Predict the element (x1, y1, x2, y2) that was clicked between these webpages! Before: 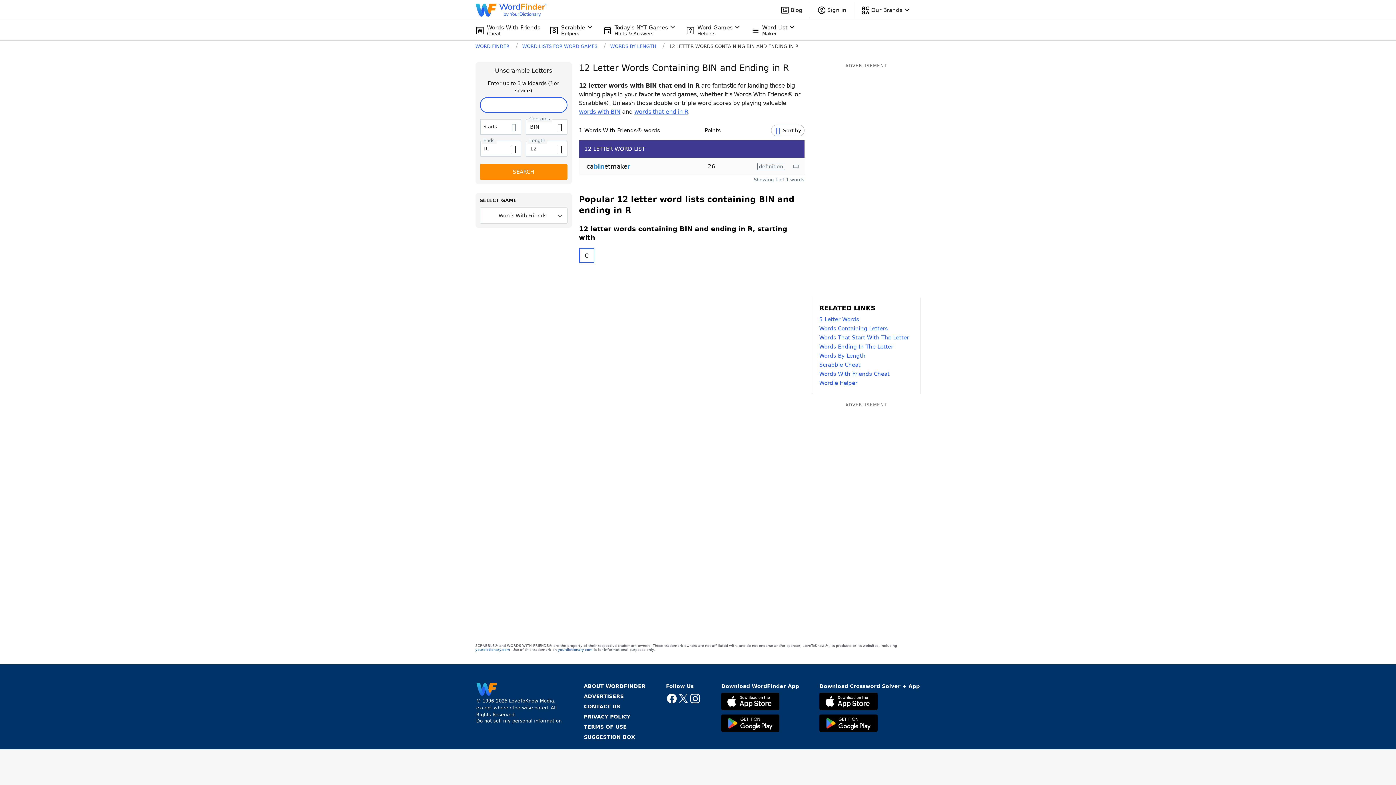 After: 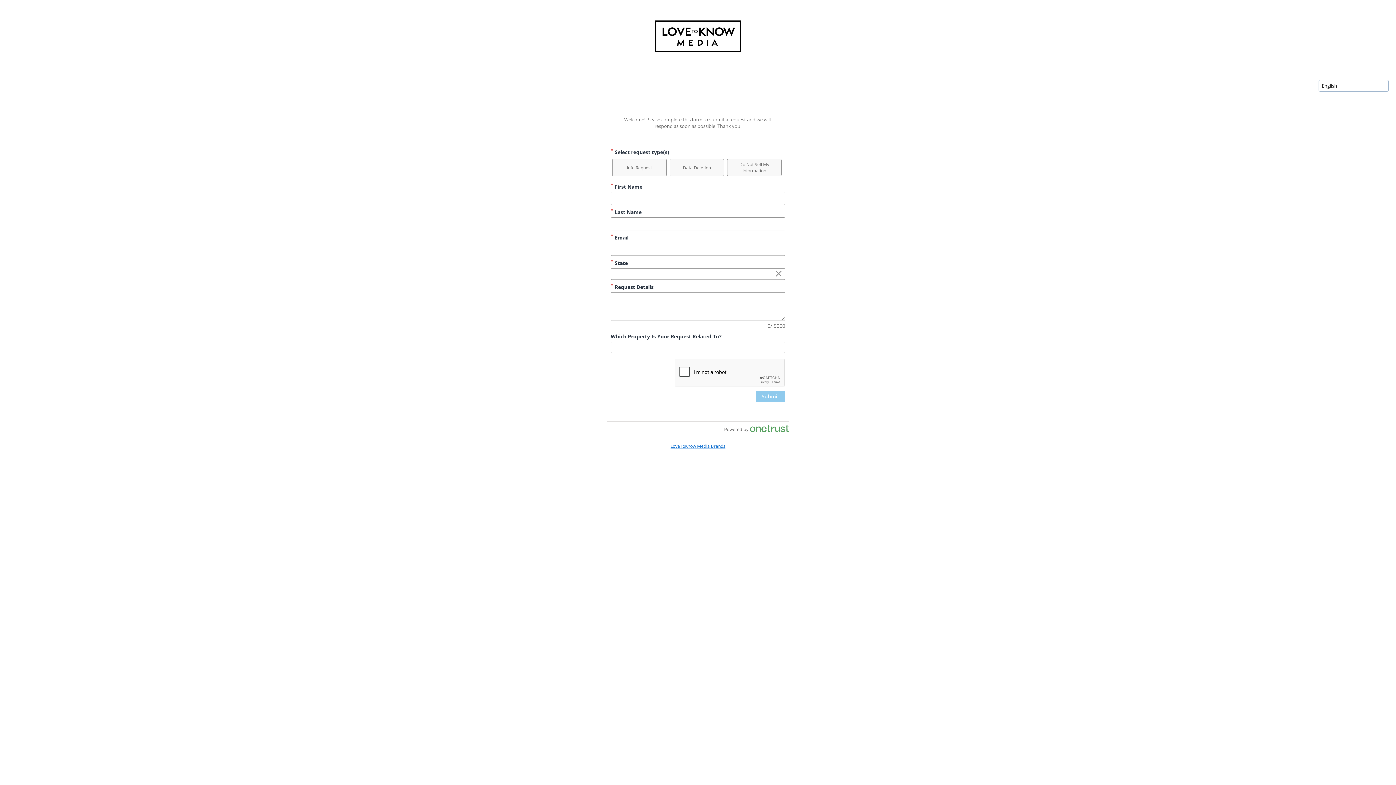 Action: label: Do not sell my personal information bbox: (476, 718, 561, 724)